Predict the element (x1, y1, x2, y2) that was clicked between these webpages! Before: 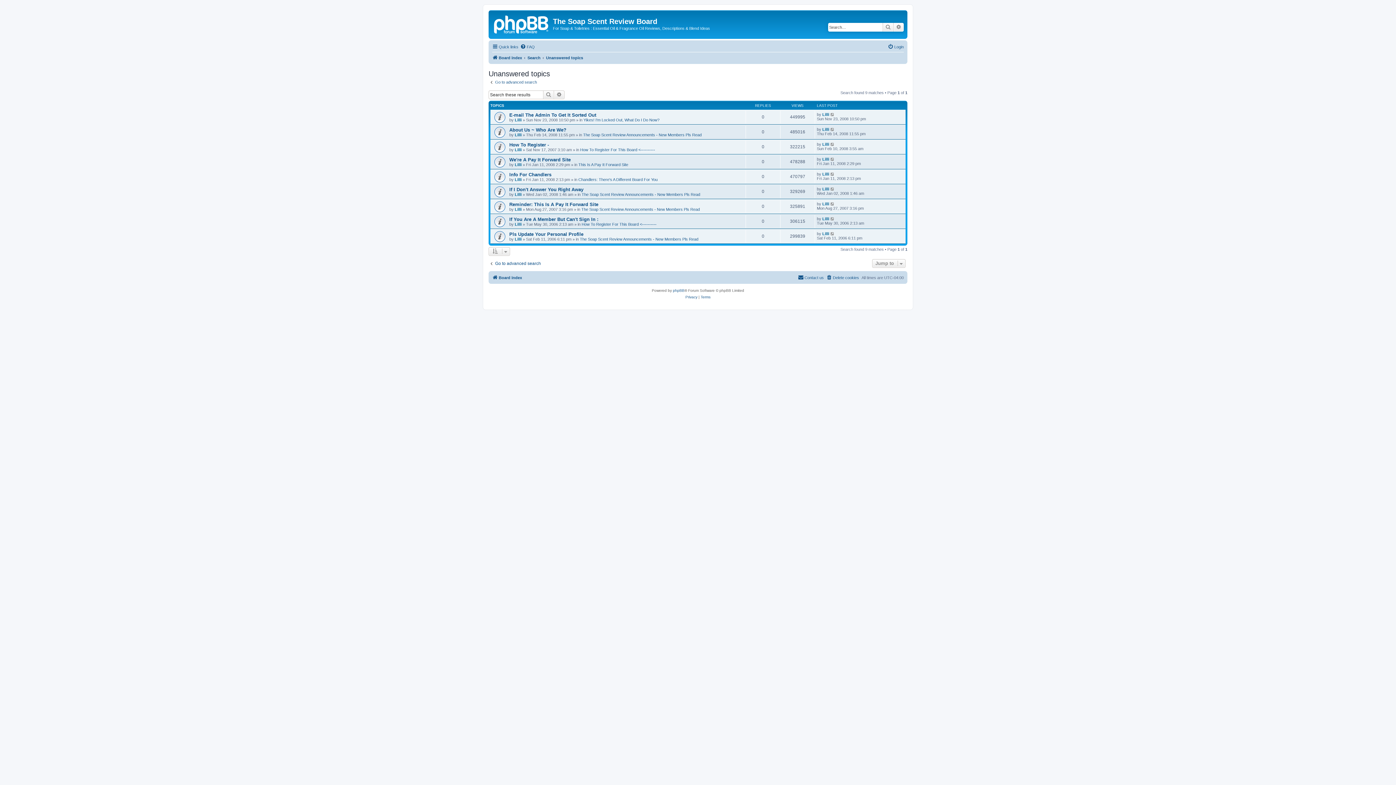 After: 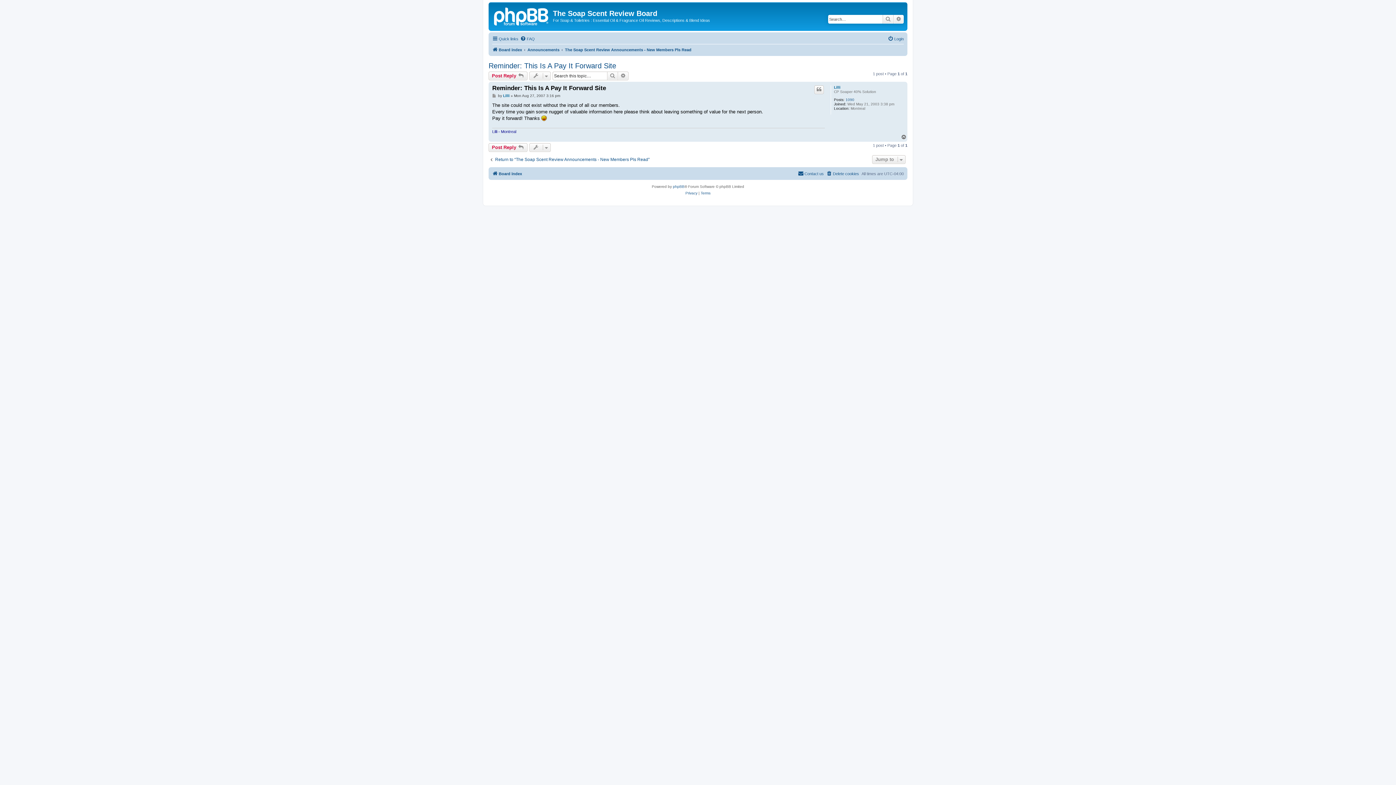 Action: bbox: (830, 201, 835, 206)